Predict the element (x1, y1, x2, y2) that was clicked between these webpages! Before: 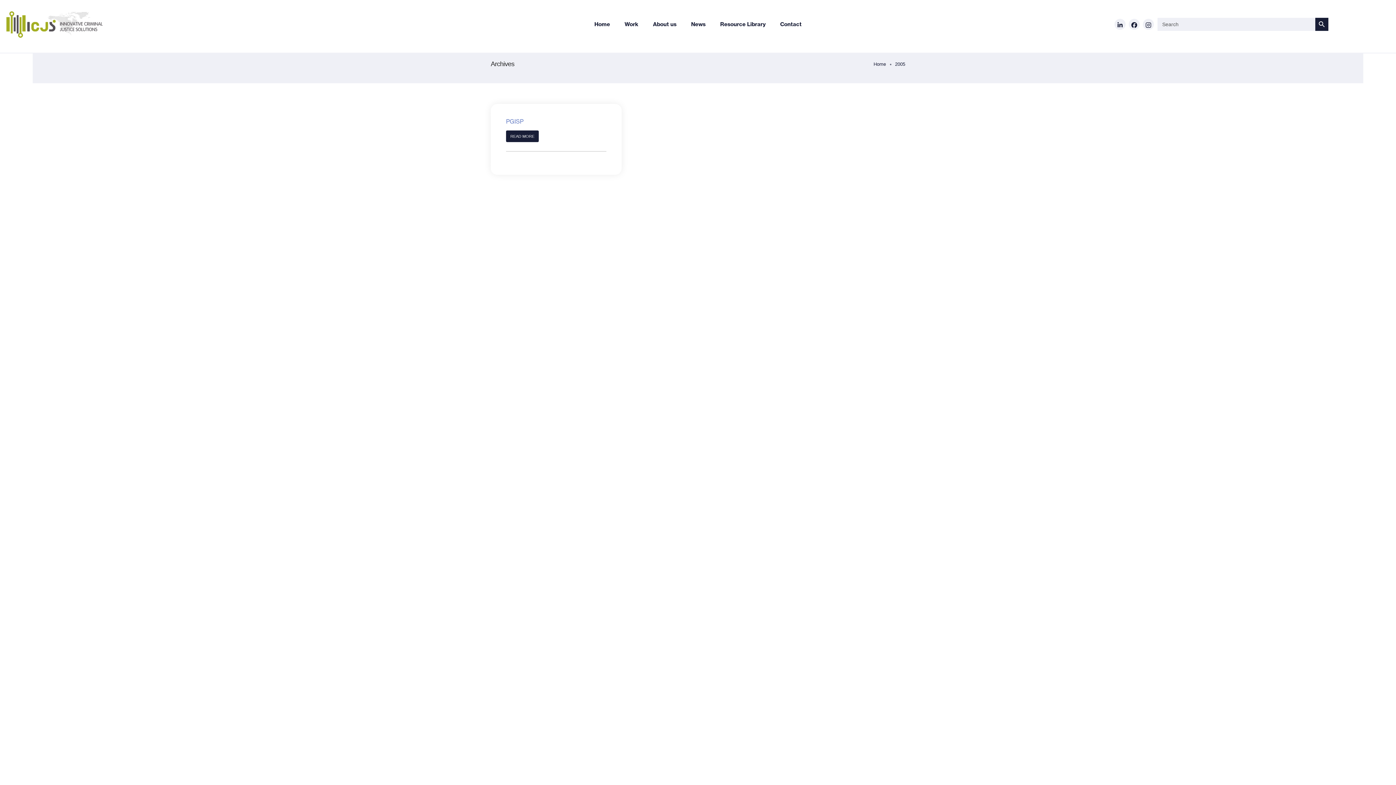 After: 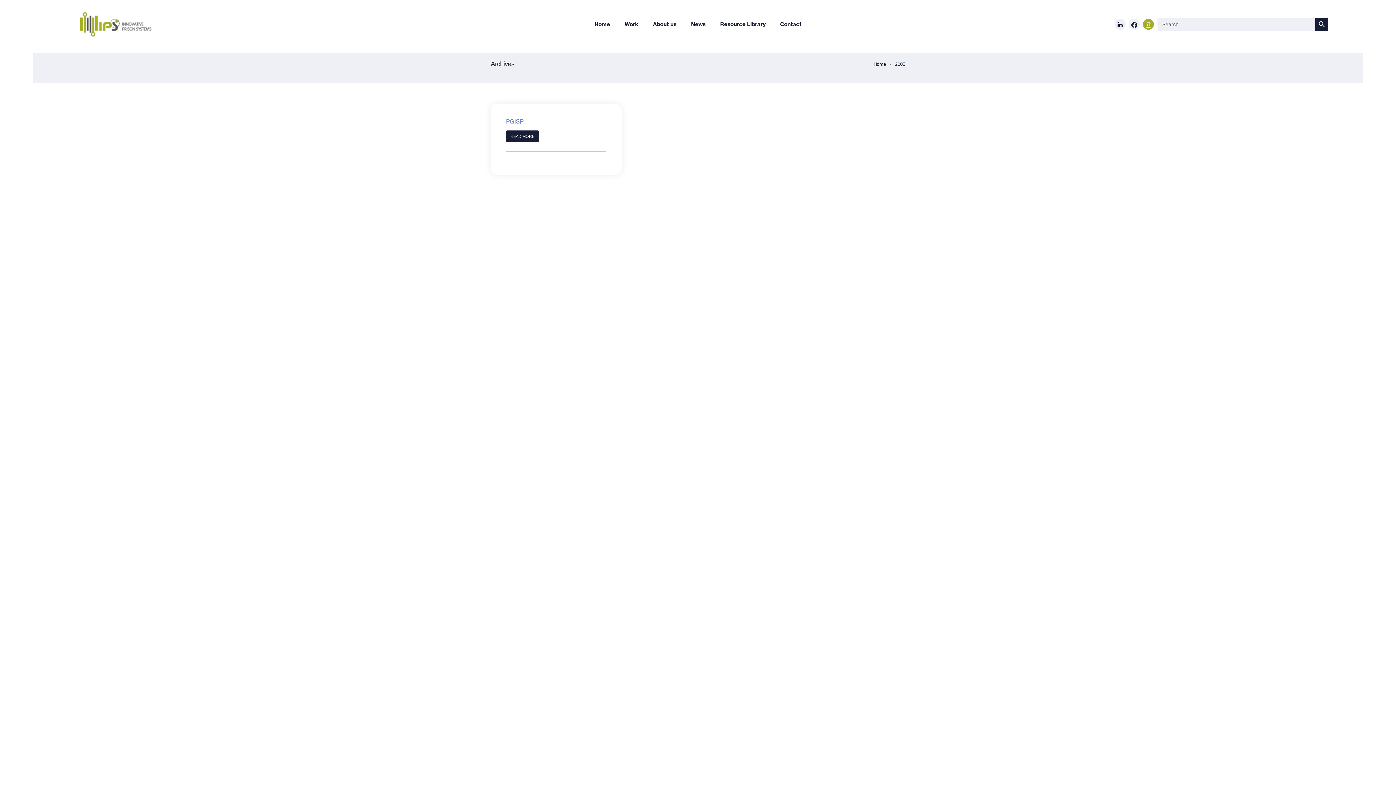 Action: label: Social Media bbox: (1143, 19, 1154, 29)